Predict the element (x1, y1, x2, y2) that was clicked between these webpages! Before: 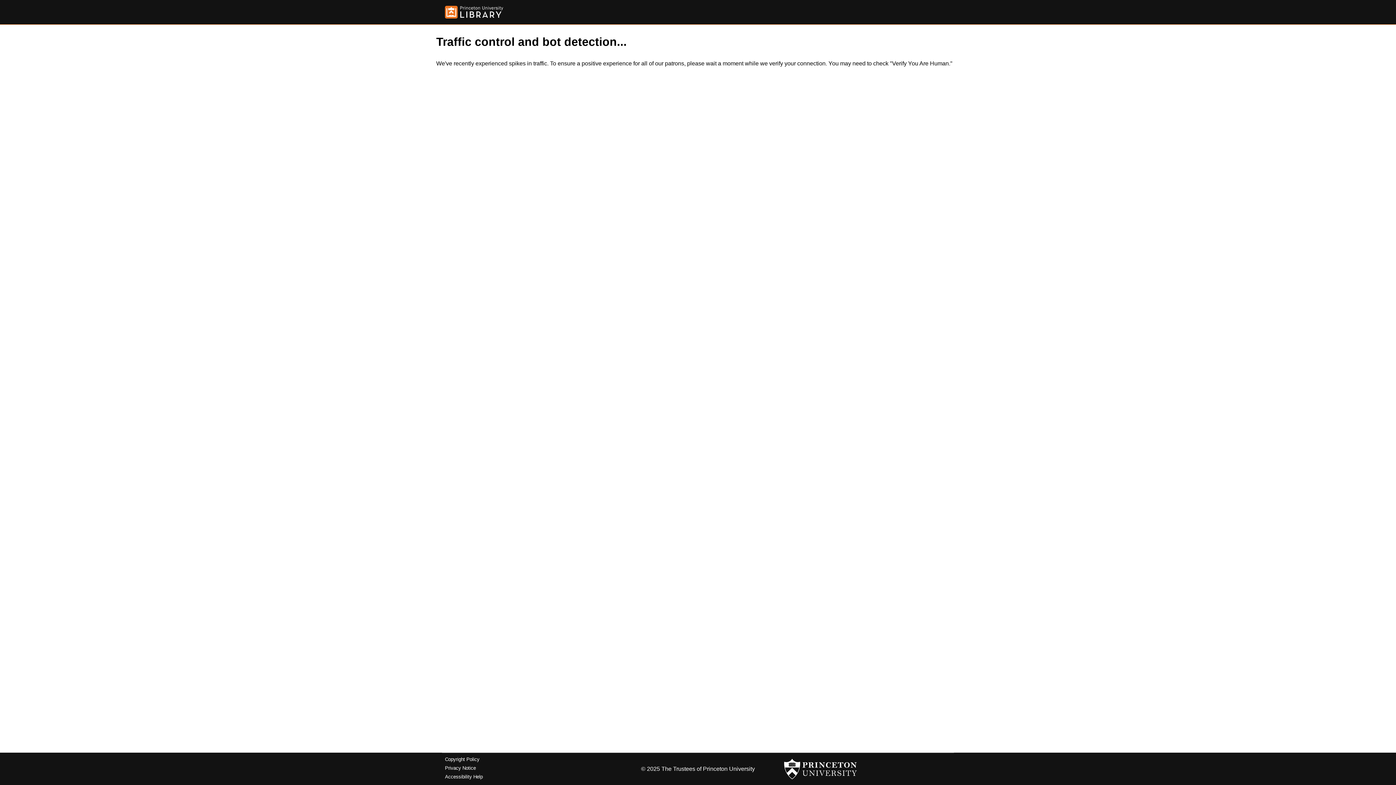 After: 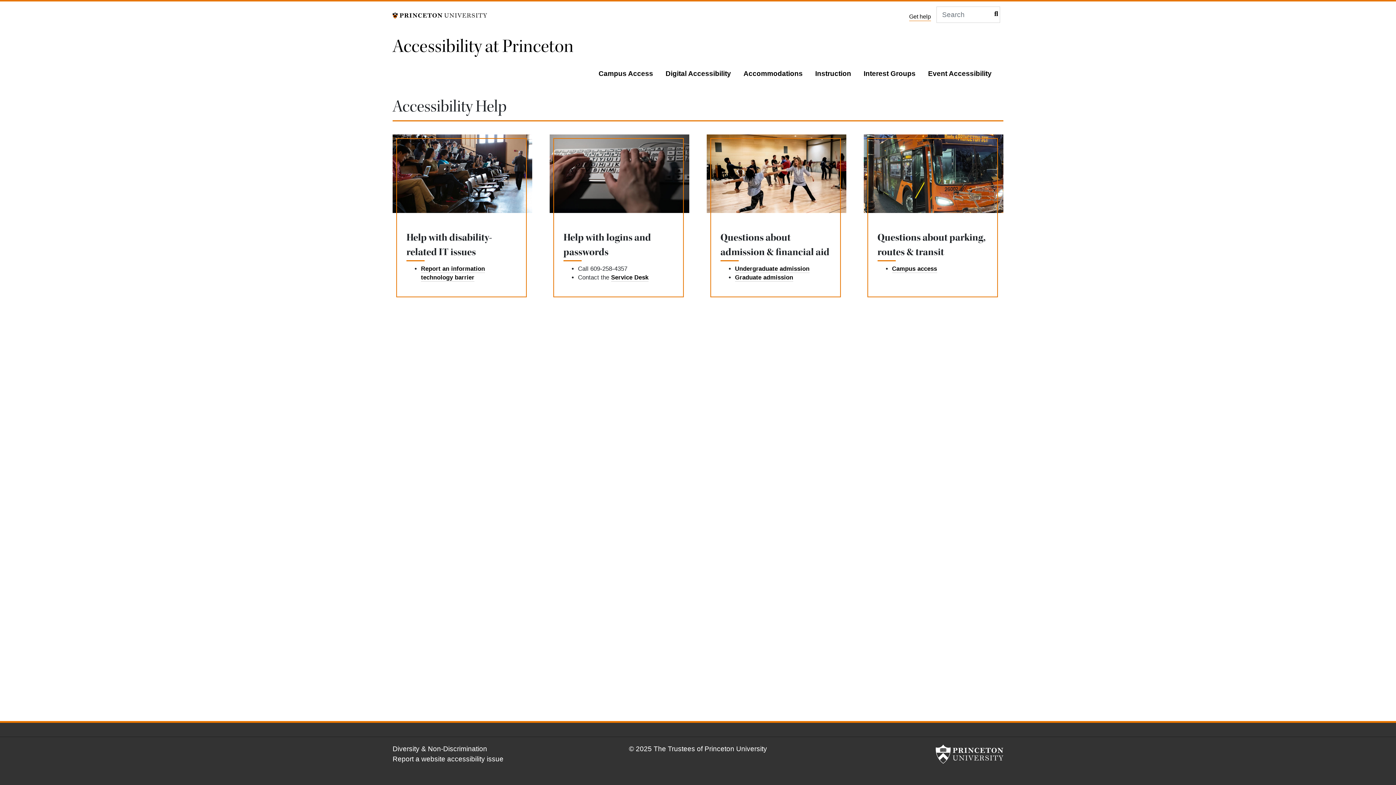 Action: bbox: (445, 774, 482, 779) label: Accessibility Help